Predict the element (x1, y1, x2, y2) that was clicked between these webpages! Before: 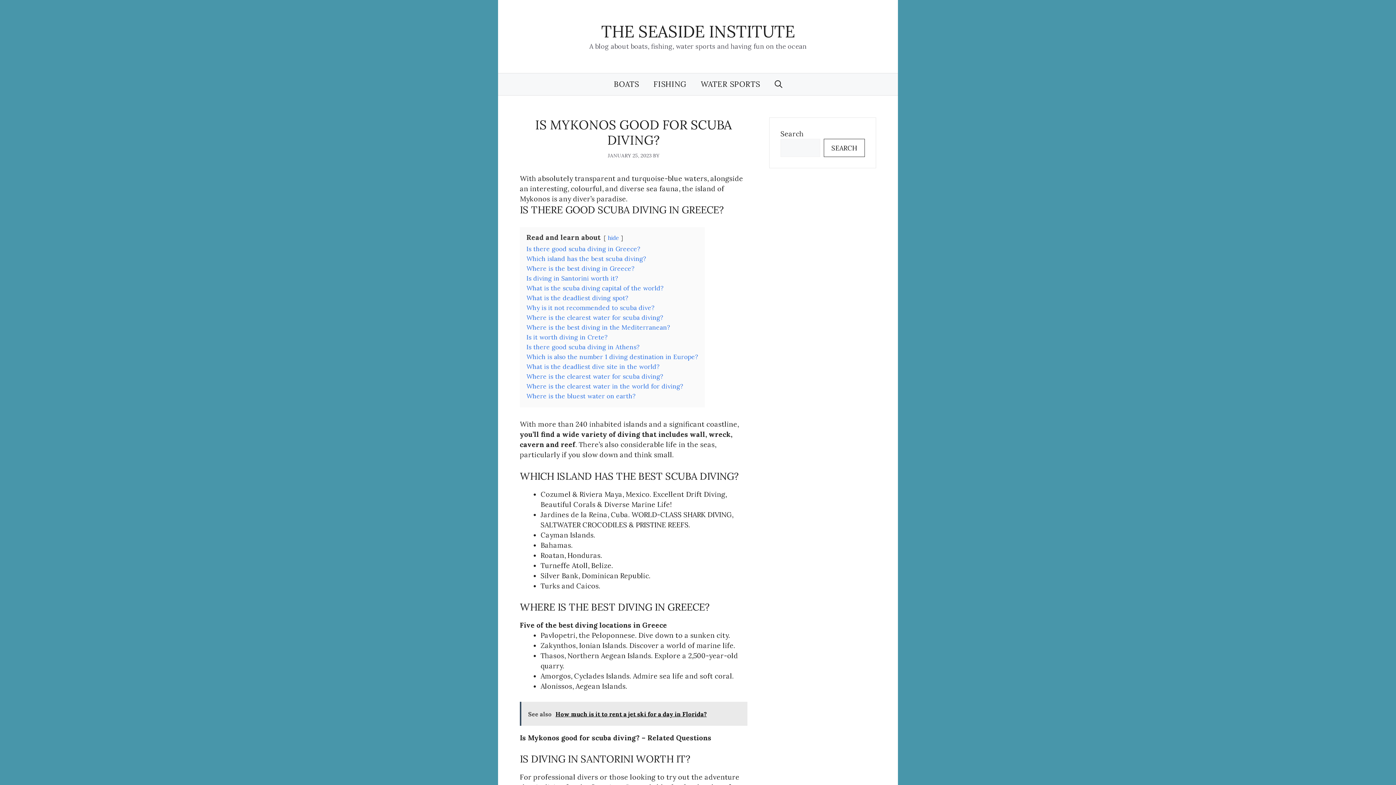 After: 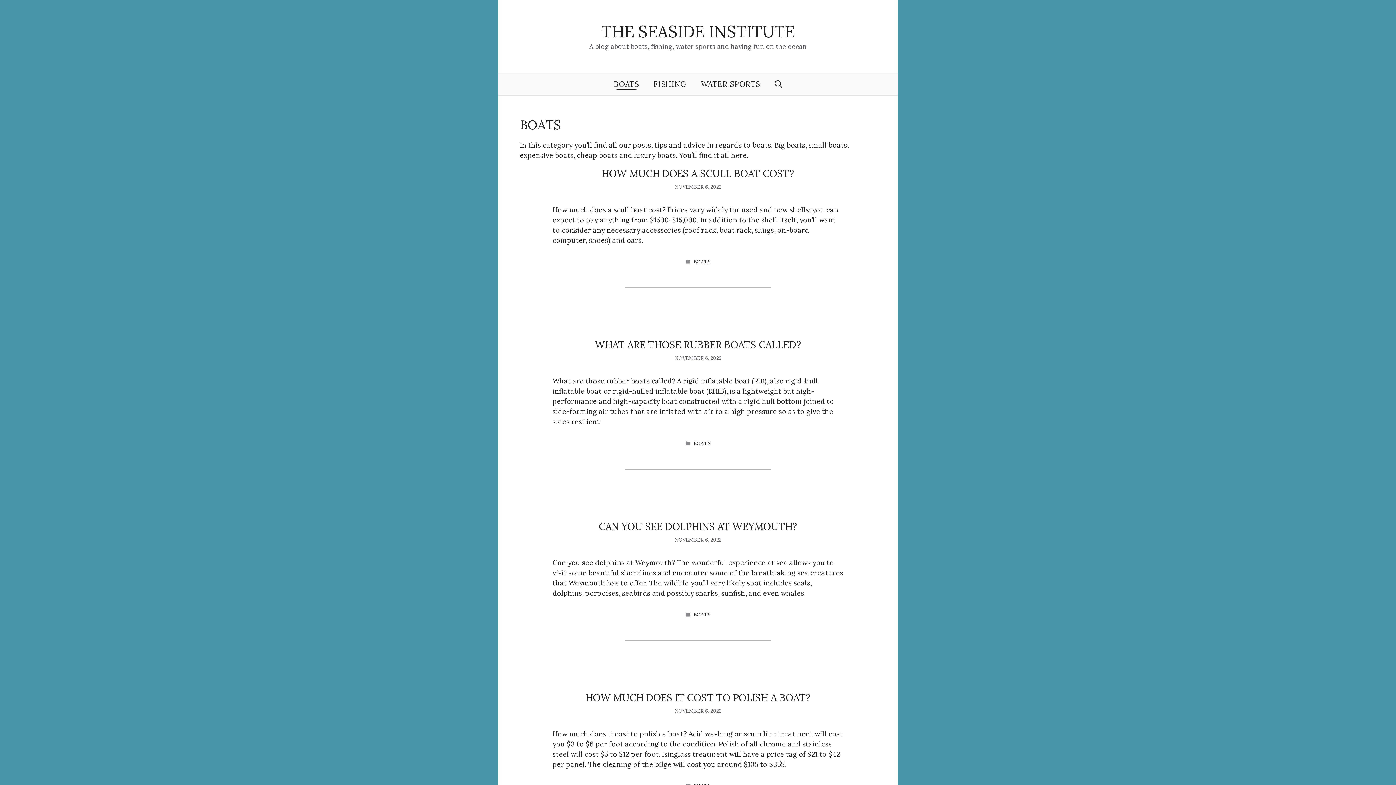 Action: label: BOATS bbox: (606, 73, 646, 95)